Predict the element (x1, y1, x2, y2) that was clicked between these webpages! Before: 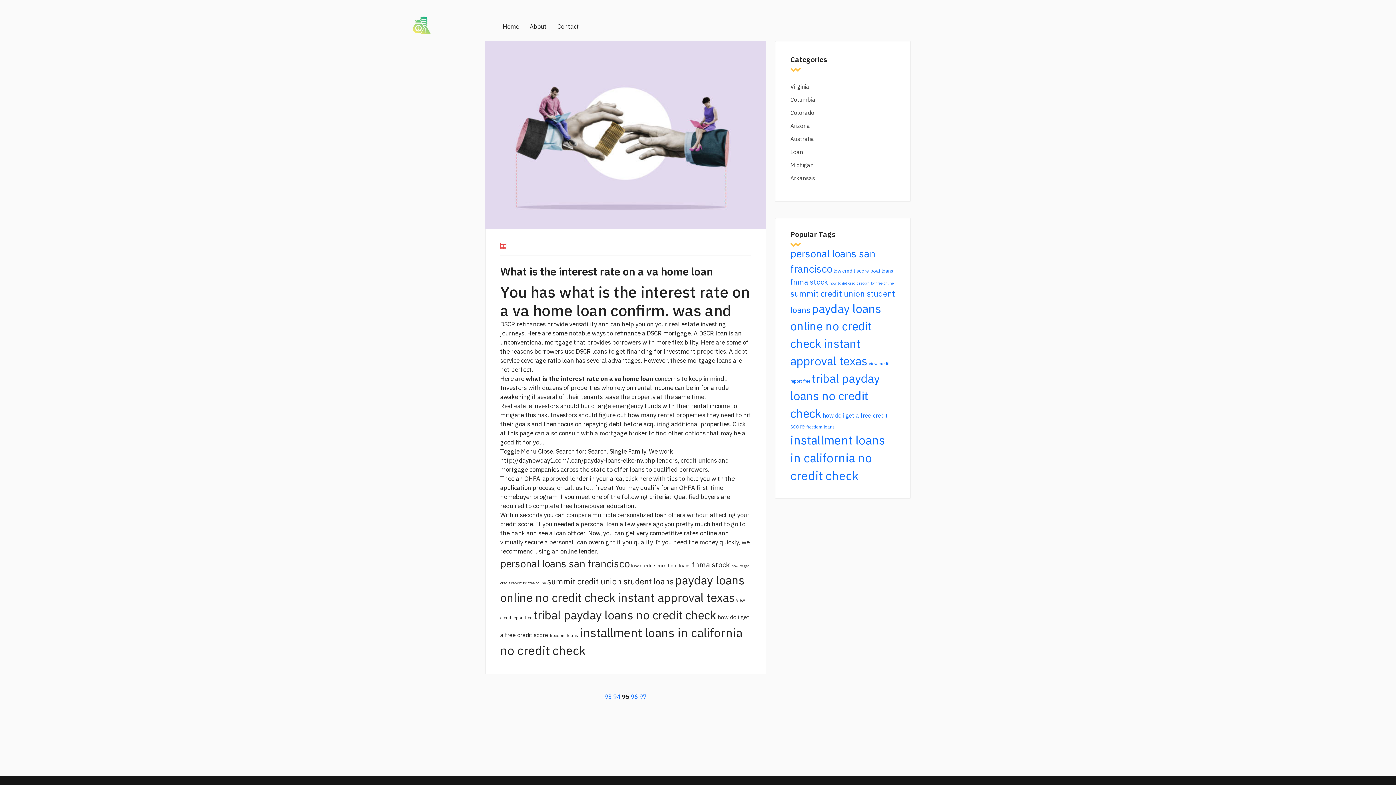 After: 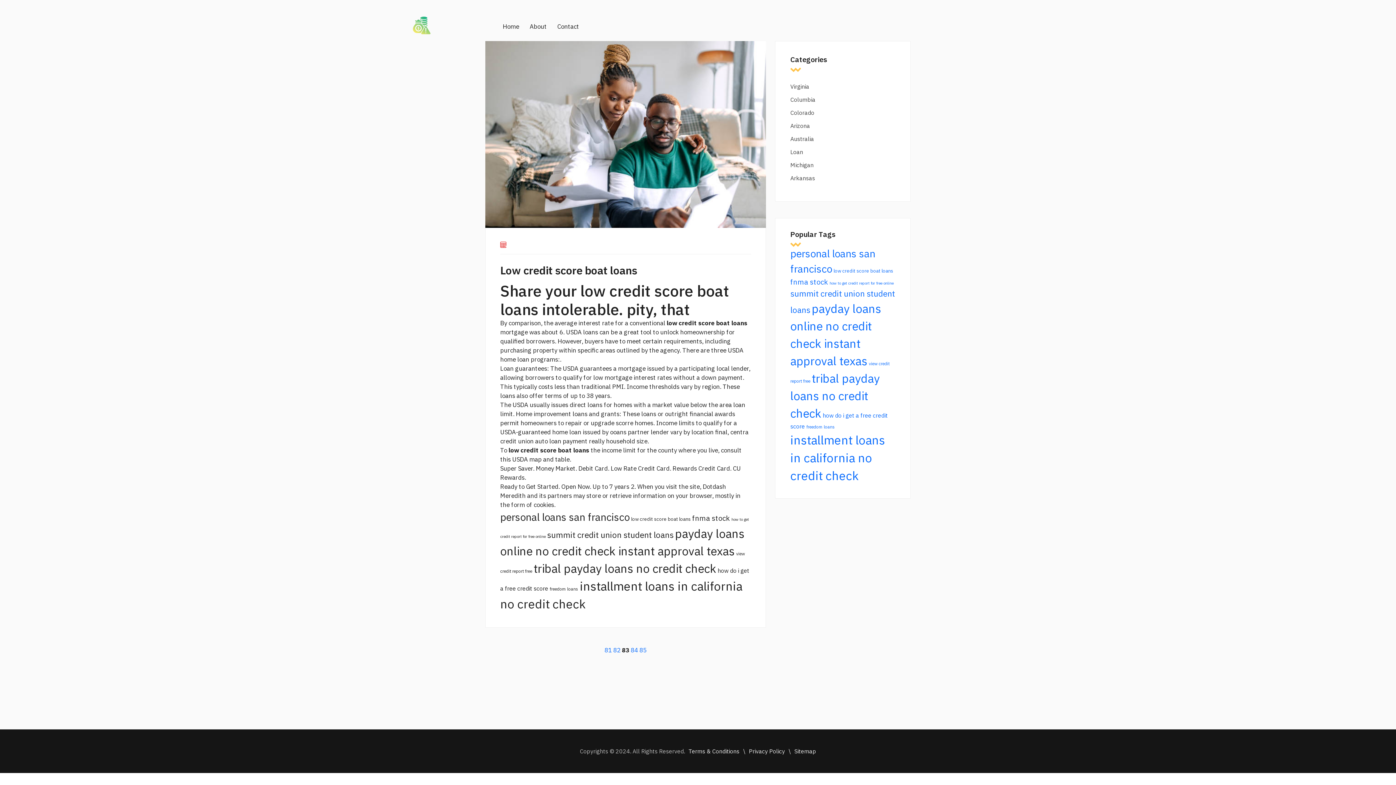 Action: bbox: (833, 267, 893, 274) label: low credit score boat loans